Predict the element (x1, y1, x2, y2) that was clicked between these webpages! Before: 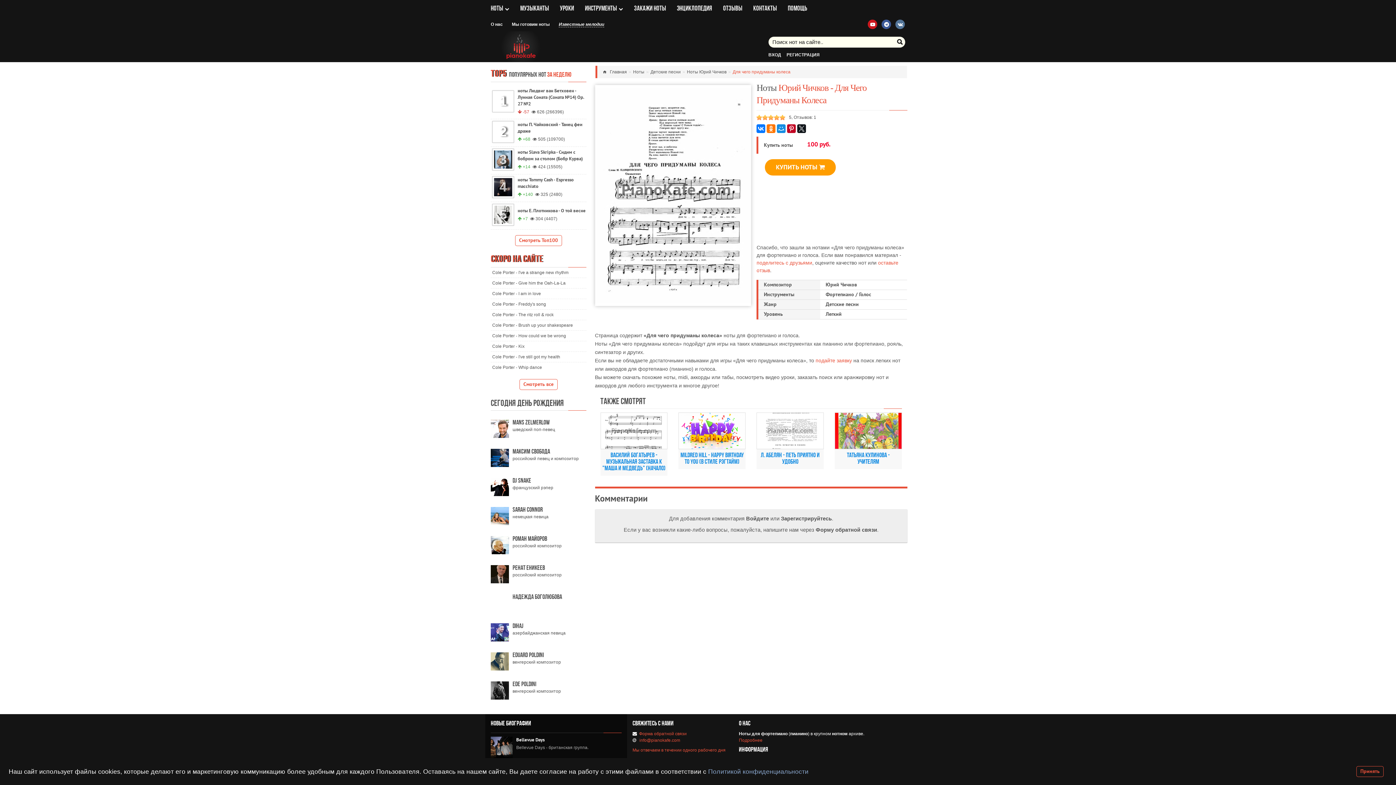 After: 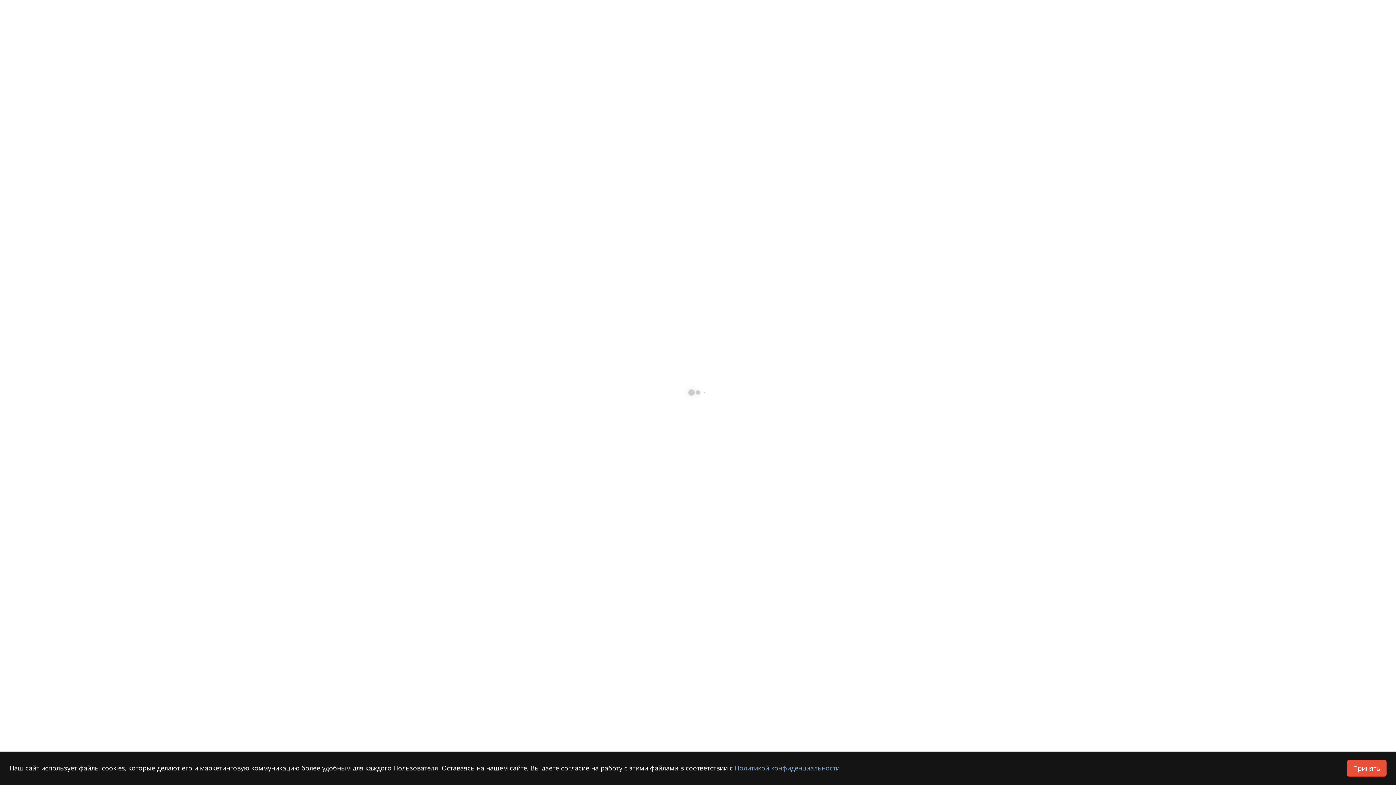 Action: label: 	

Ренат Еникеев

российский композитор
 bbox: (490, 565, 586, 583)